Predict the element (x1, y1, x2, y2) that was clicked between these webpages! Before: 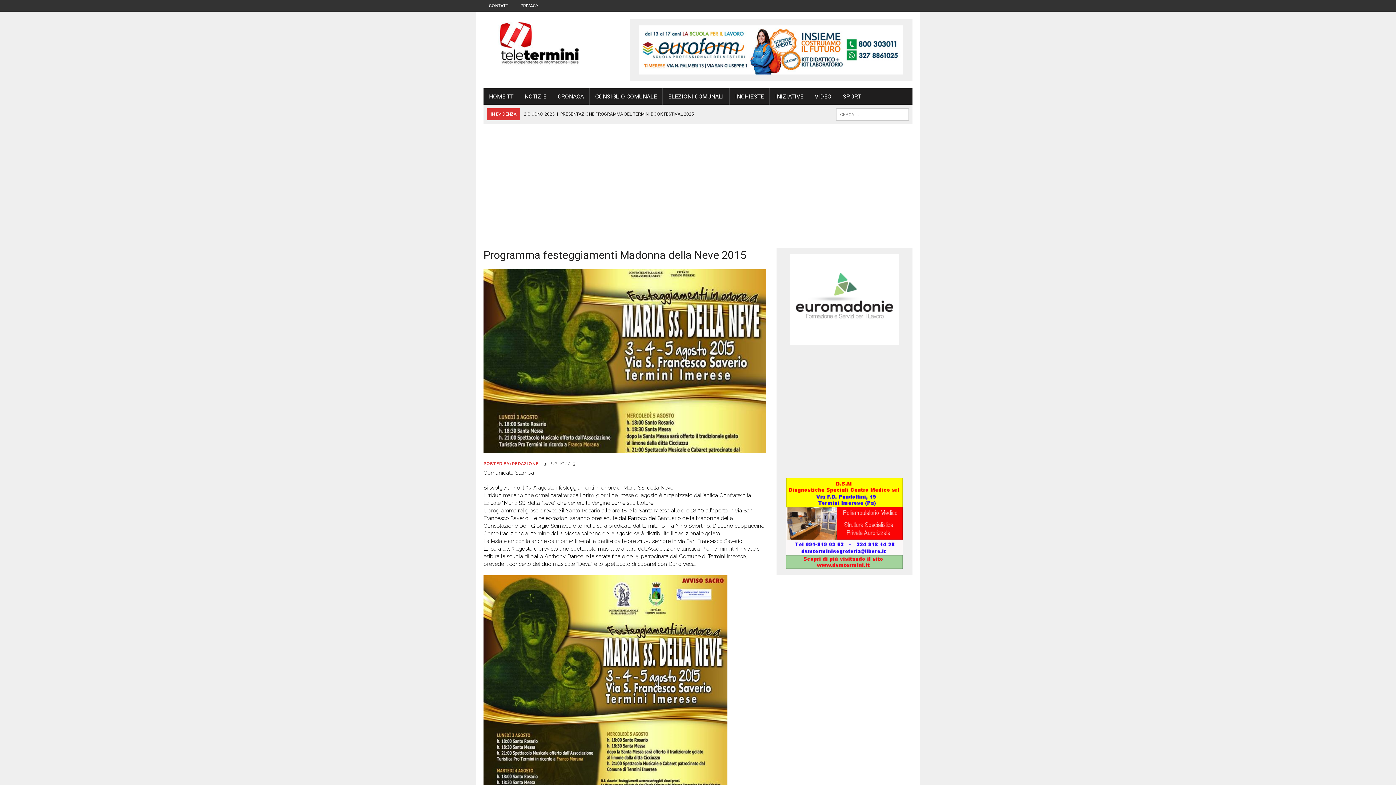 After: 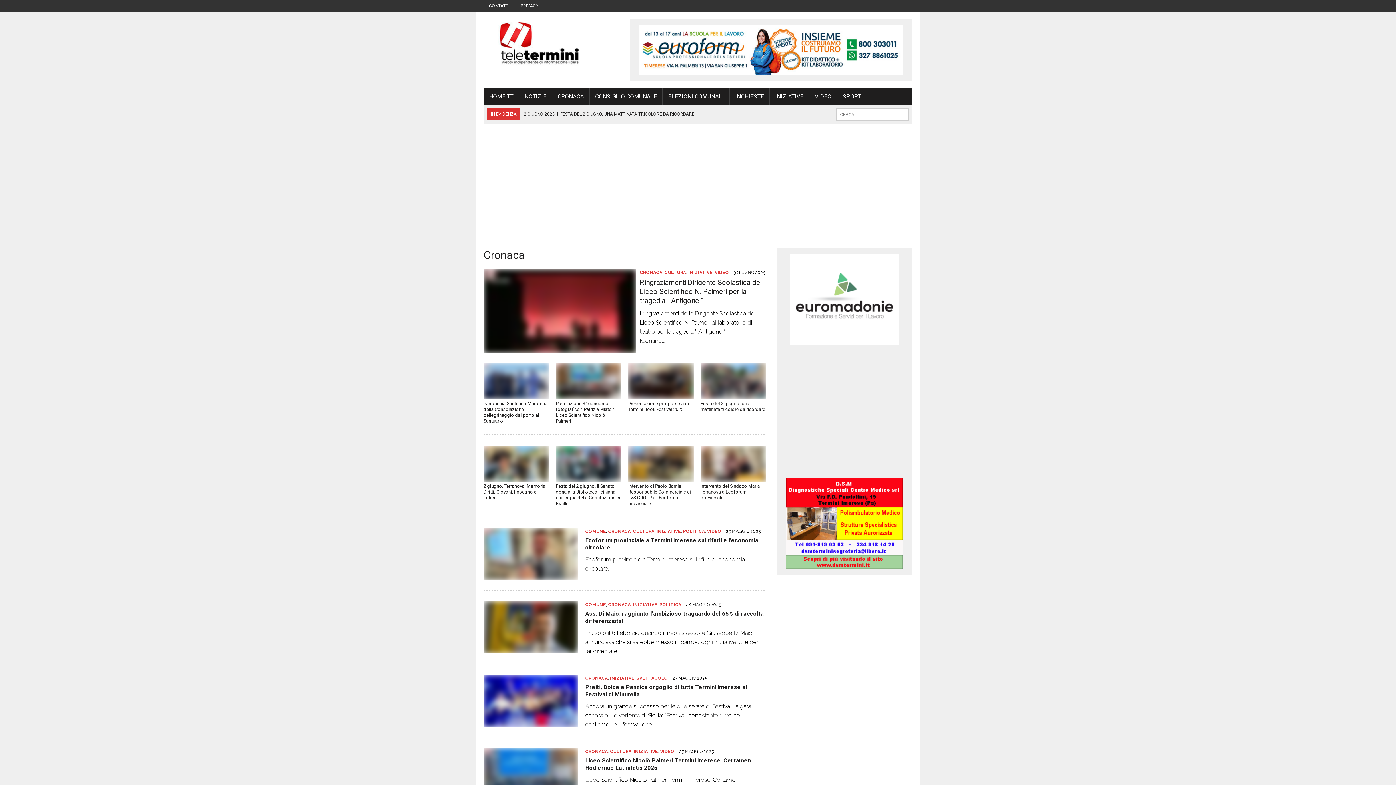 Action: label: CRONACA bbox: (552, 88, 589, 104)